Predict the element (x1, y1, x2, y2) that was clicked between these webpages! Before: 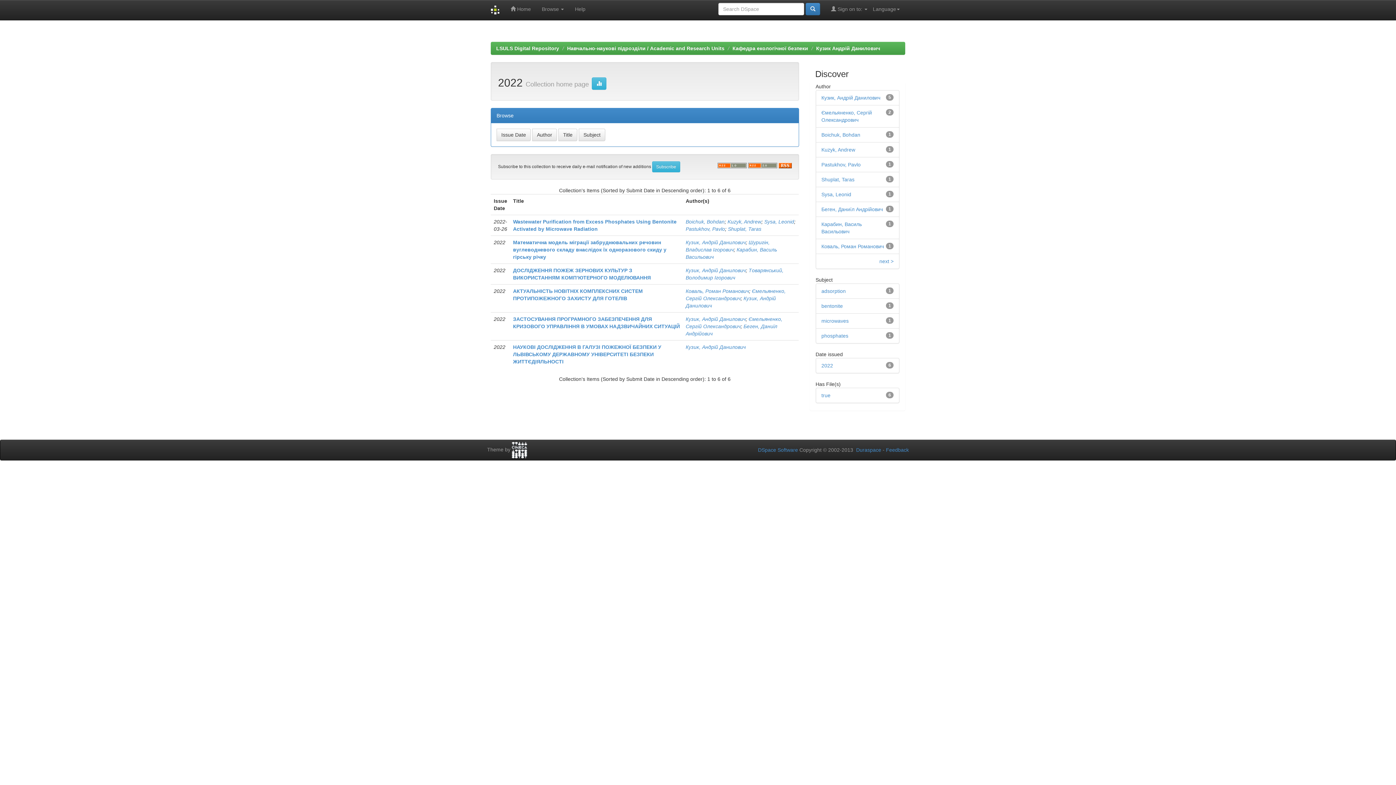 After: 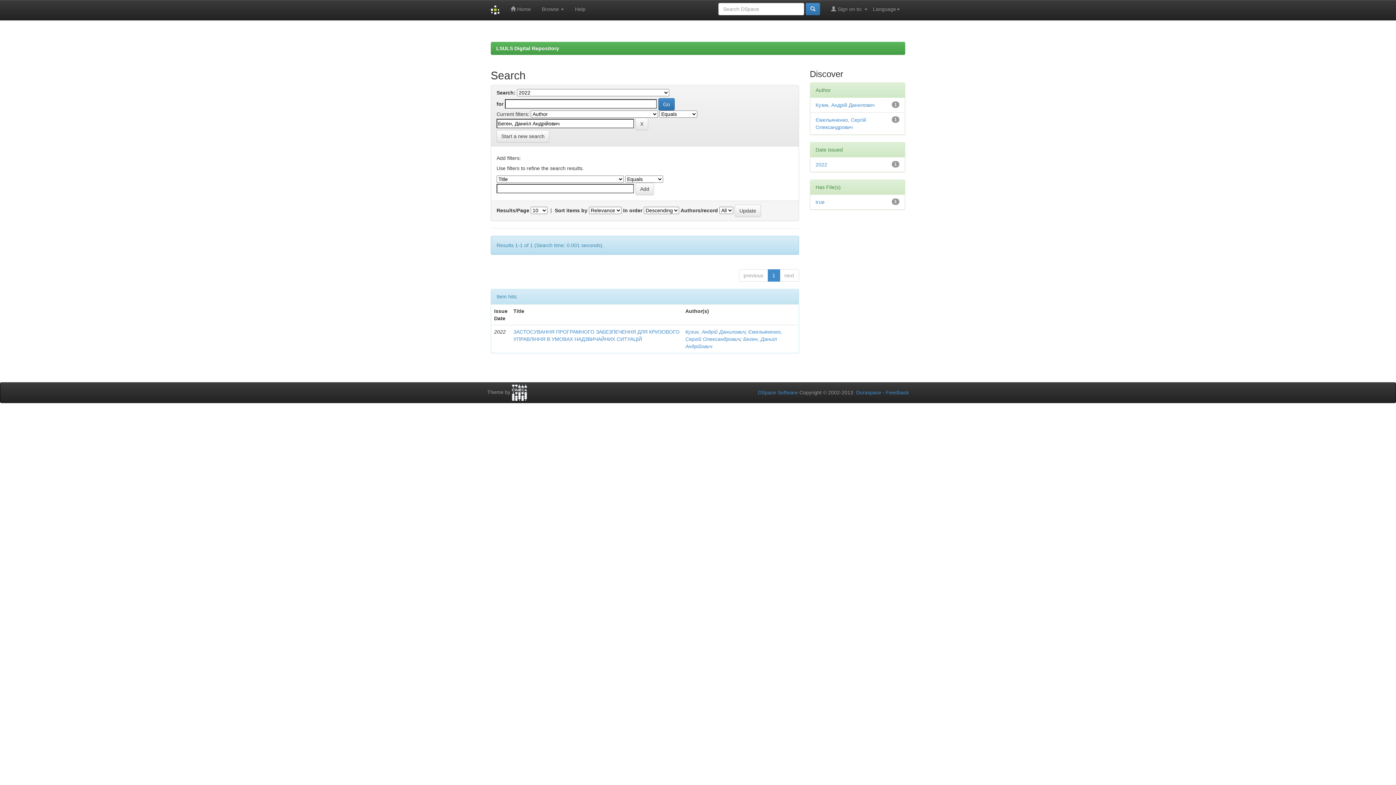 Action: bbox: (821, 206, 883, 212) label: Беген, Даниїл Андрійович